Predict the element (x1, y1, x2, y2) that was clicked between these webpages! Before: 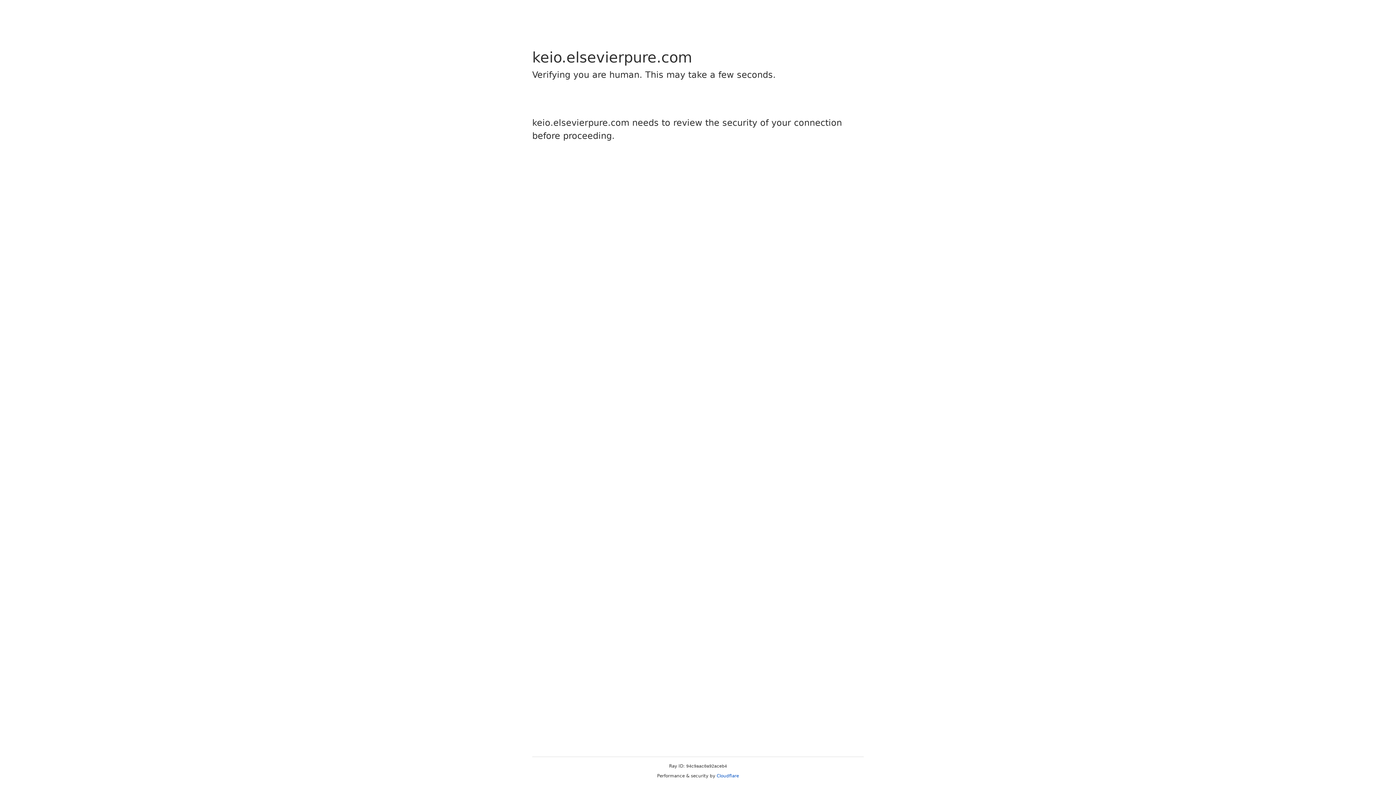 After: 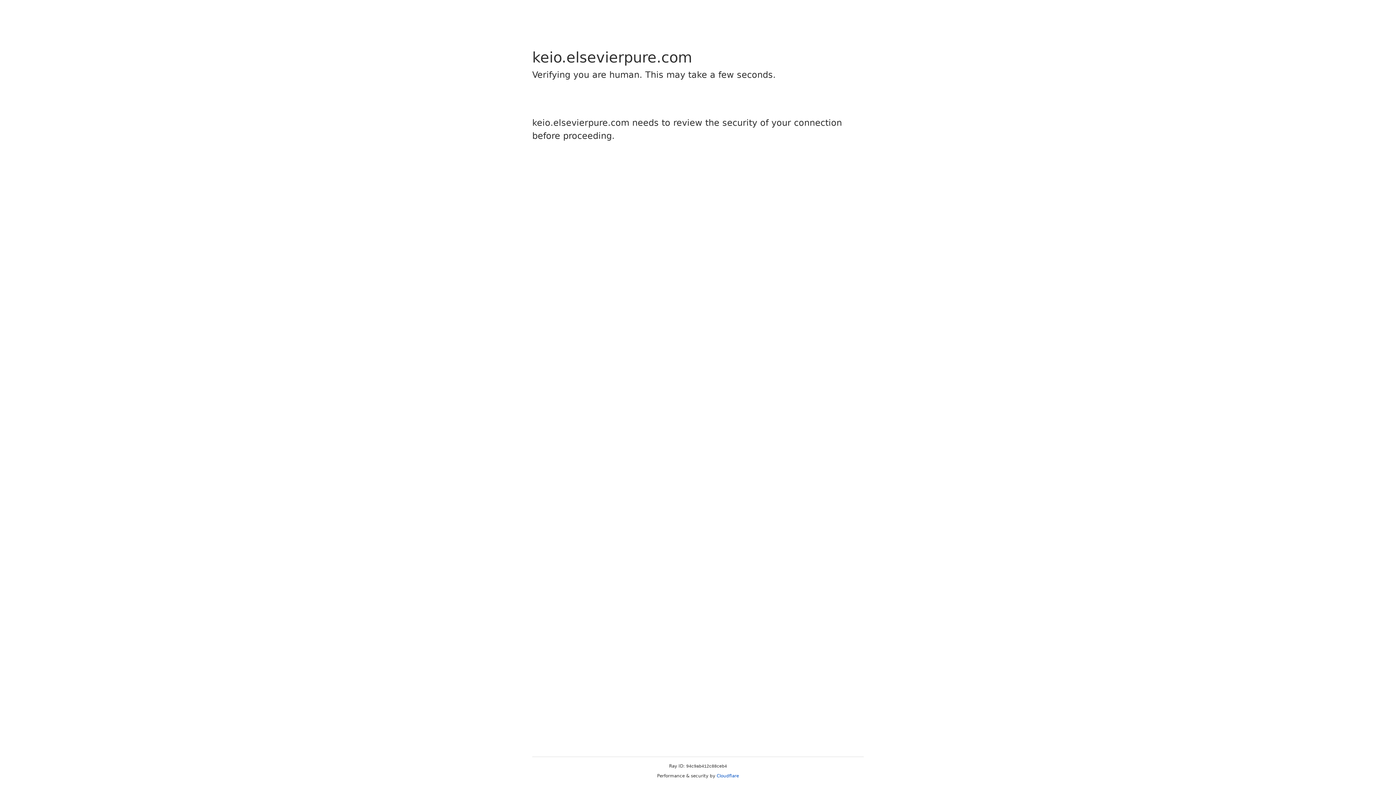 Action: bbox: (716, 773, 739, 778) label: Cloudflare